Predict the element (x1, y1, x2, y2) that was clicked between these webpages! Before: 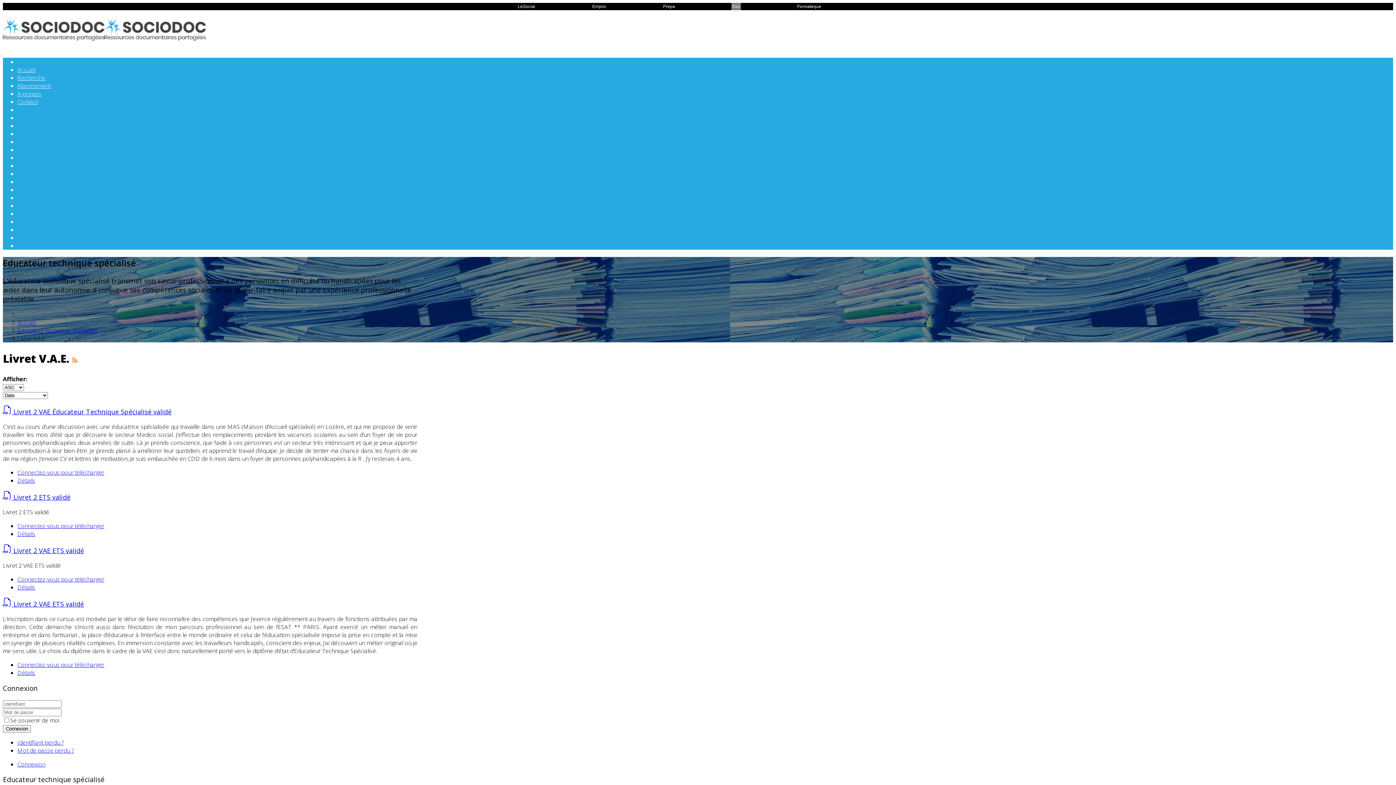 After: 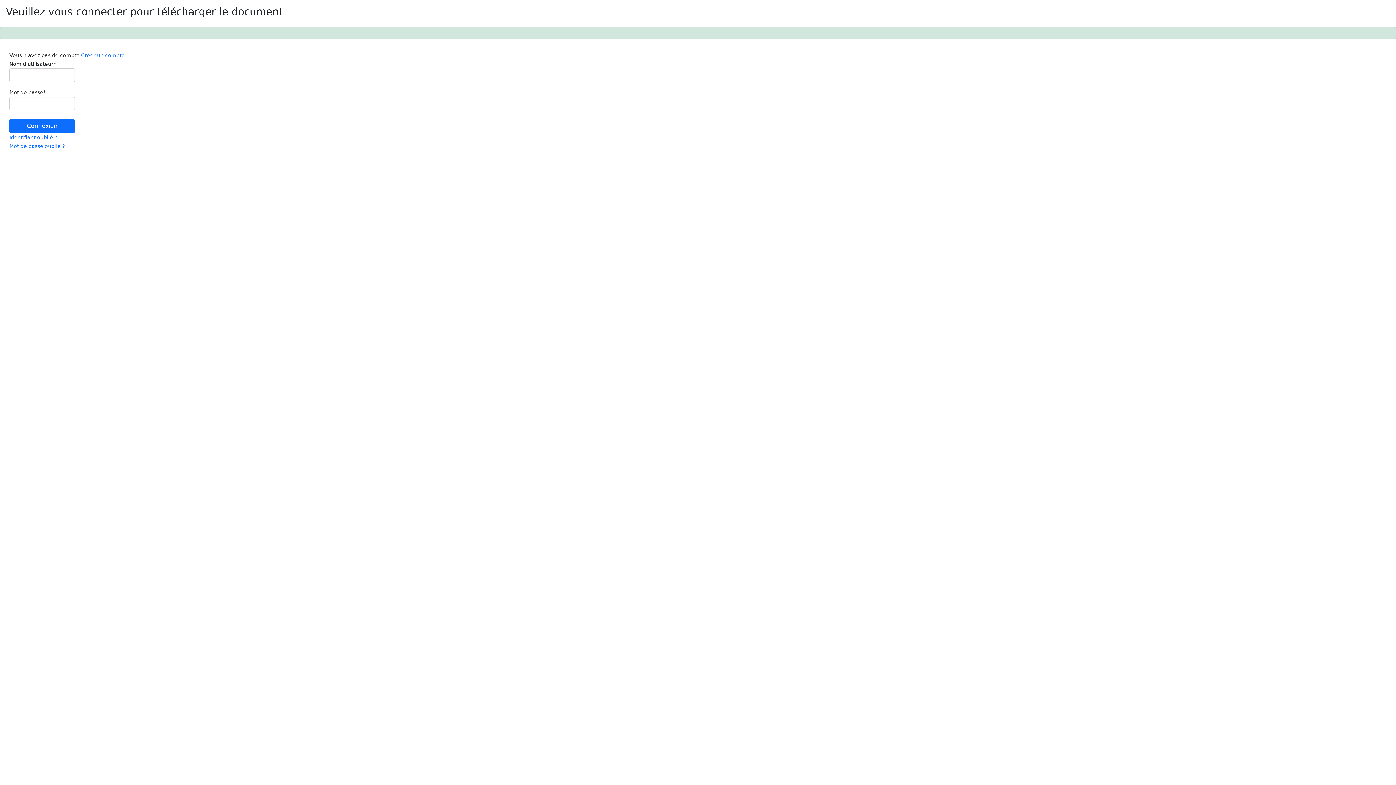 Action: bbox: (17, 575, 104, 583) label: Connectez-vous pour télécharger